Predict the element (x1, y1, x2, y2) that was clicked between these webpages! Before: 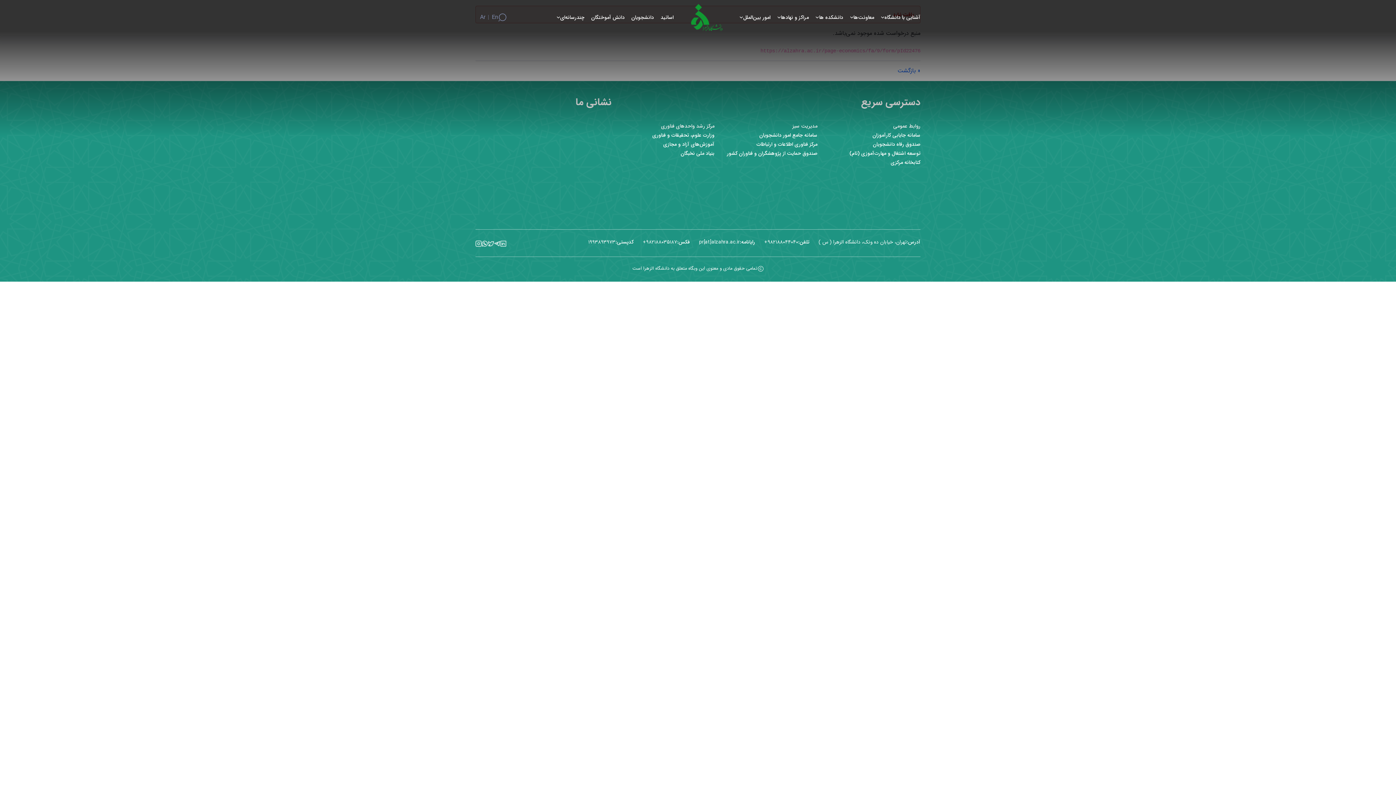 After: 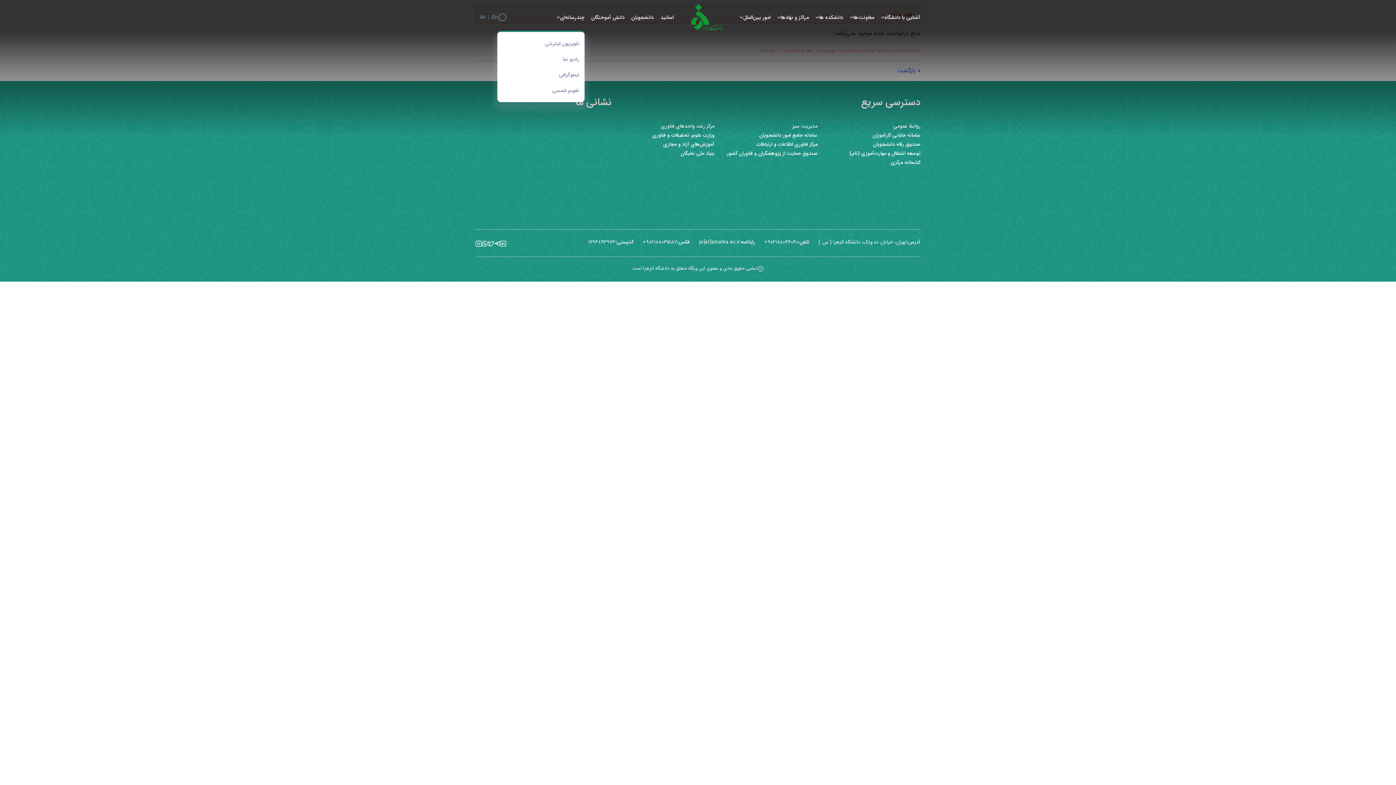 Action: bbox: (560, 13, 584, 21) label: چندرسانه‌ای